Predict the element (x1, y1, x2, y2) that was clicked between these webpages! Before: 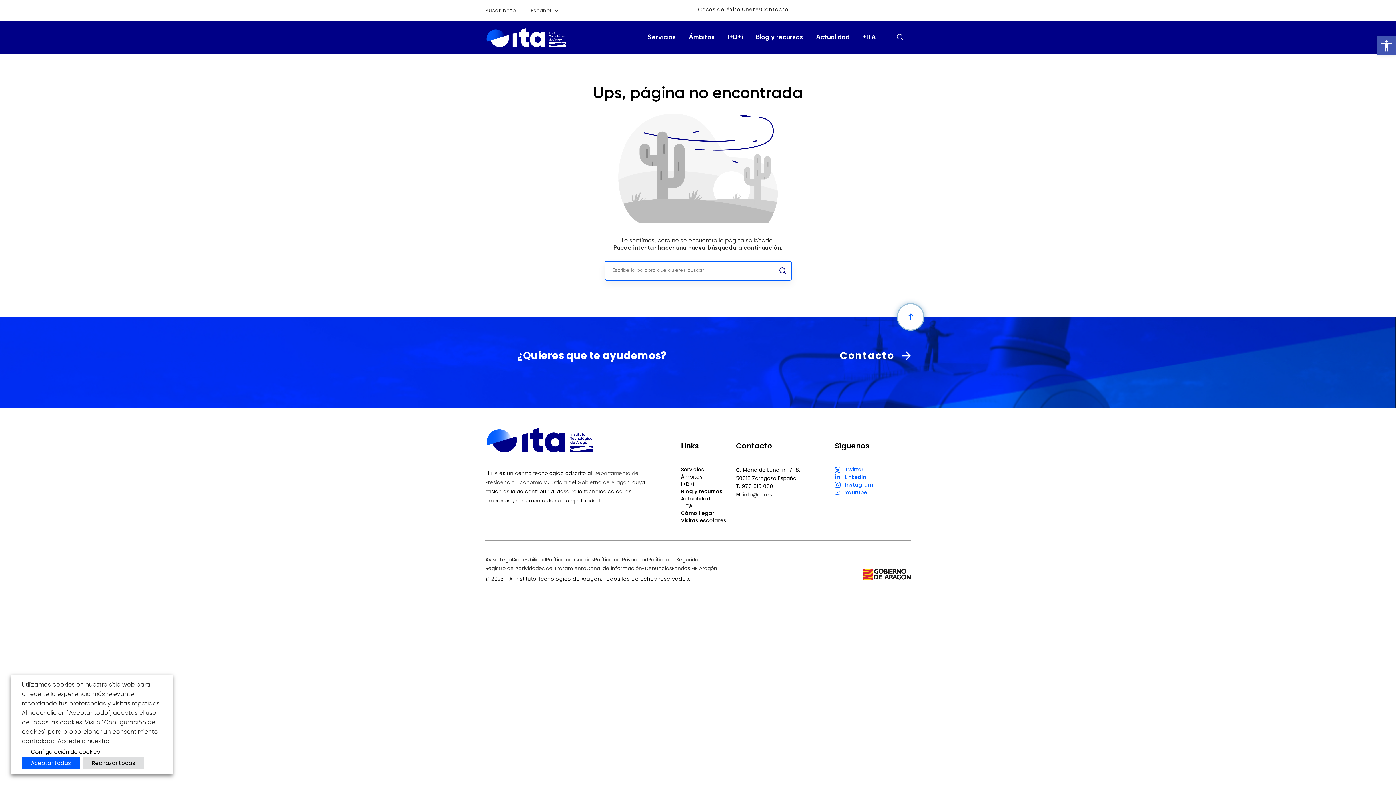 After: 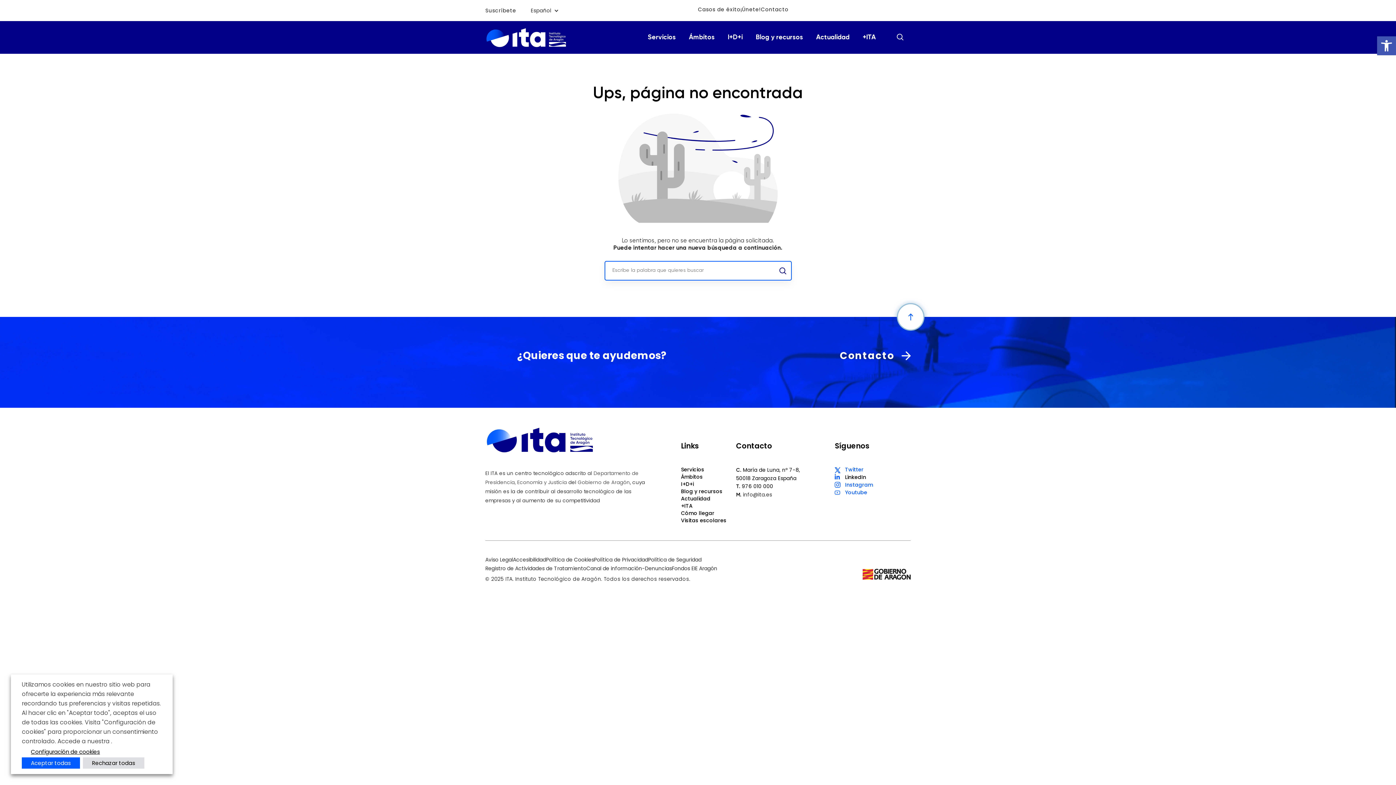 Action: bbox: (835, 473, 866, 481) label: LinkedIn